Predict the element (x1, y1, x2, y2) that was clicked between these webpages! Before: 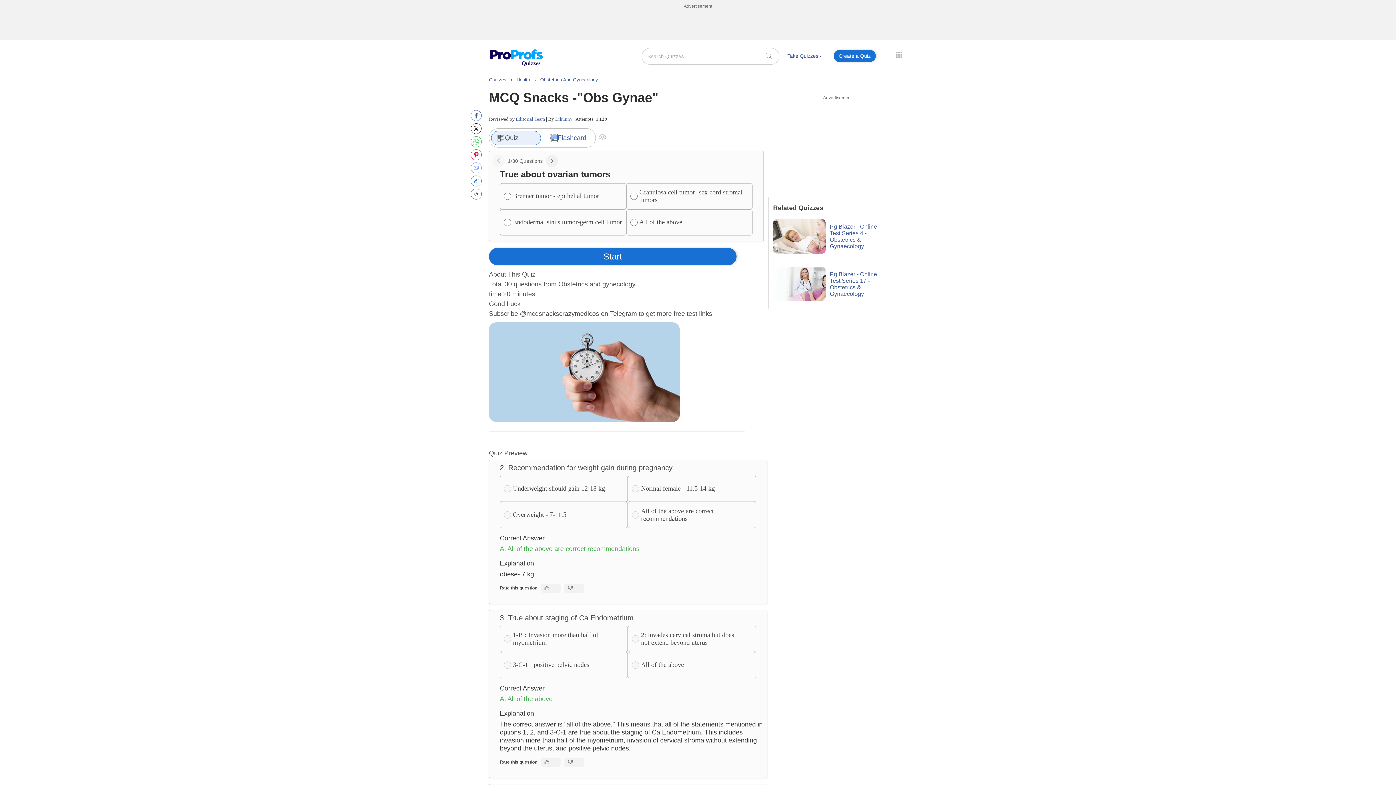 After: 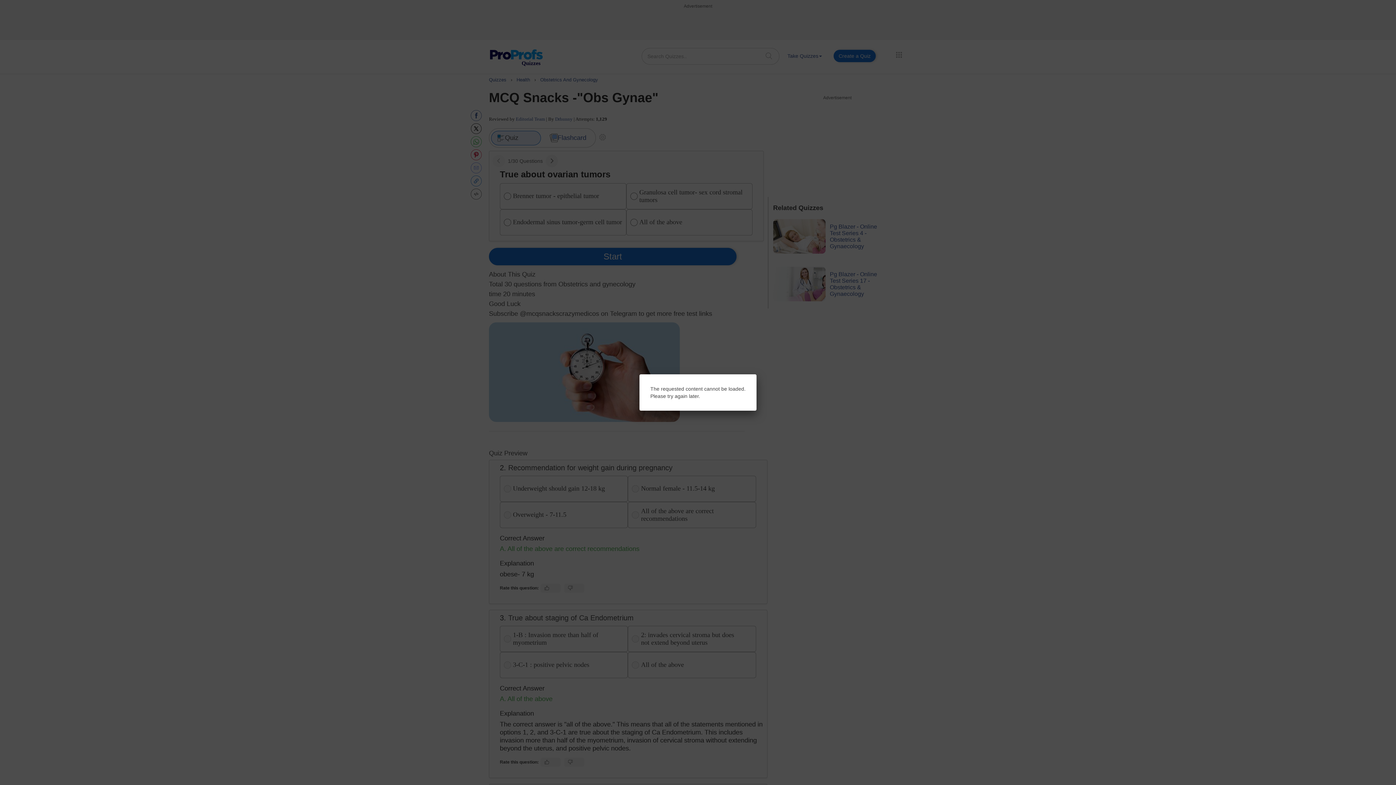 Action: bbox: (470, 188, 481, 199)